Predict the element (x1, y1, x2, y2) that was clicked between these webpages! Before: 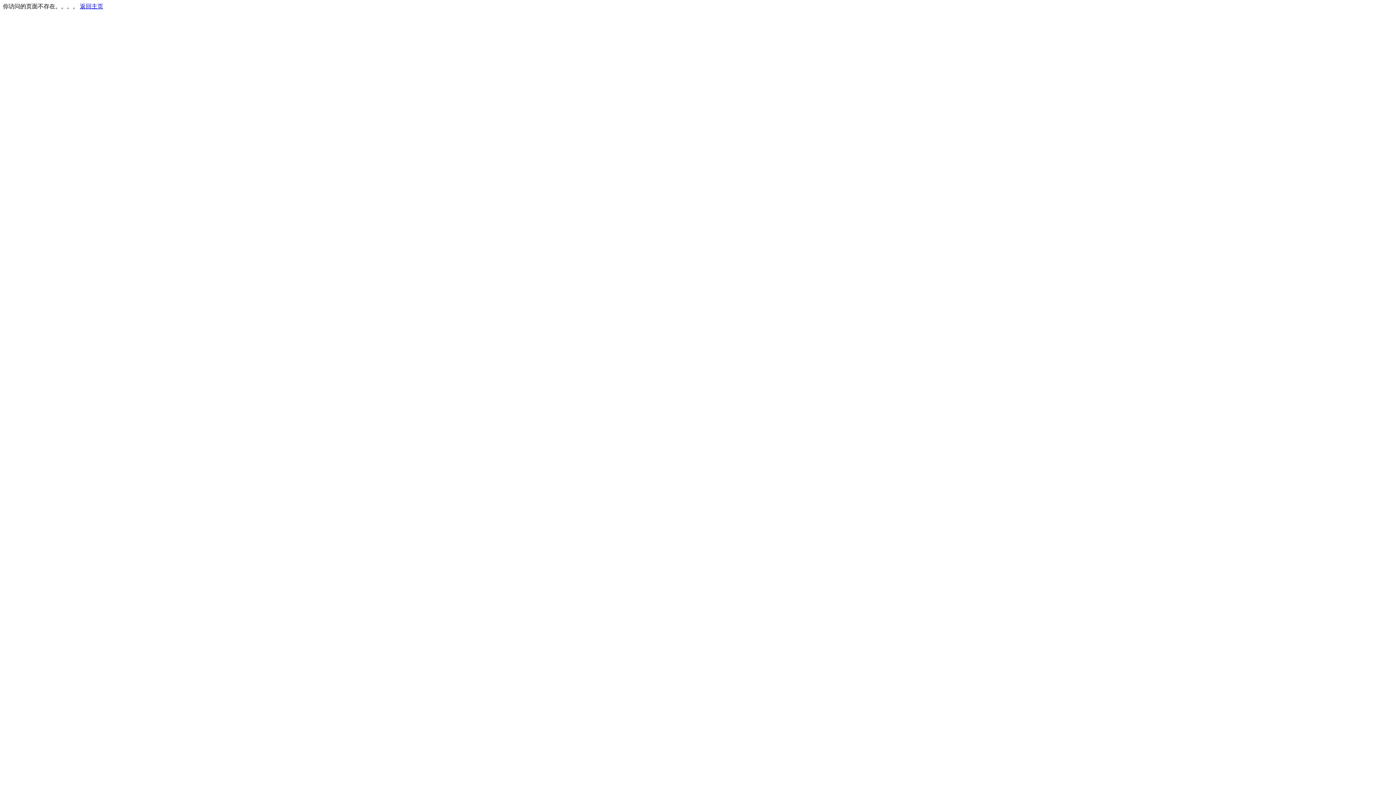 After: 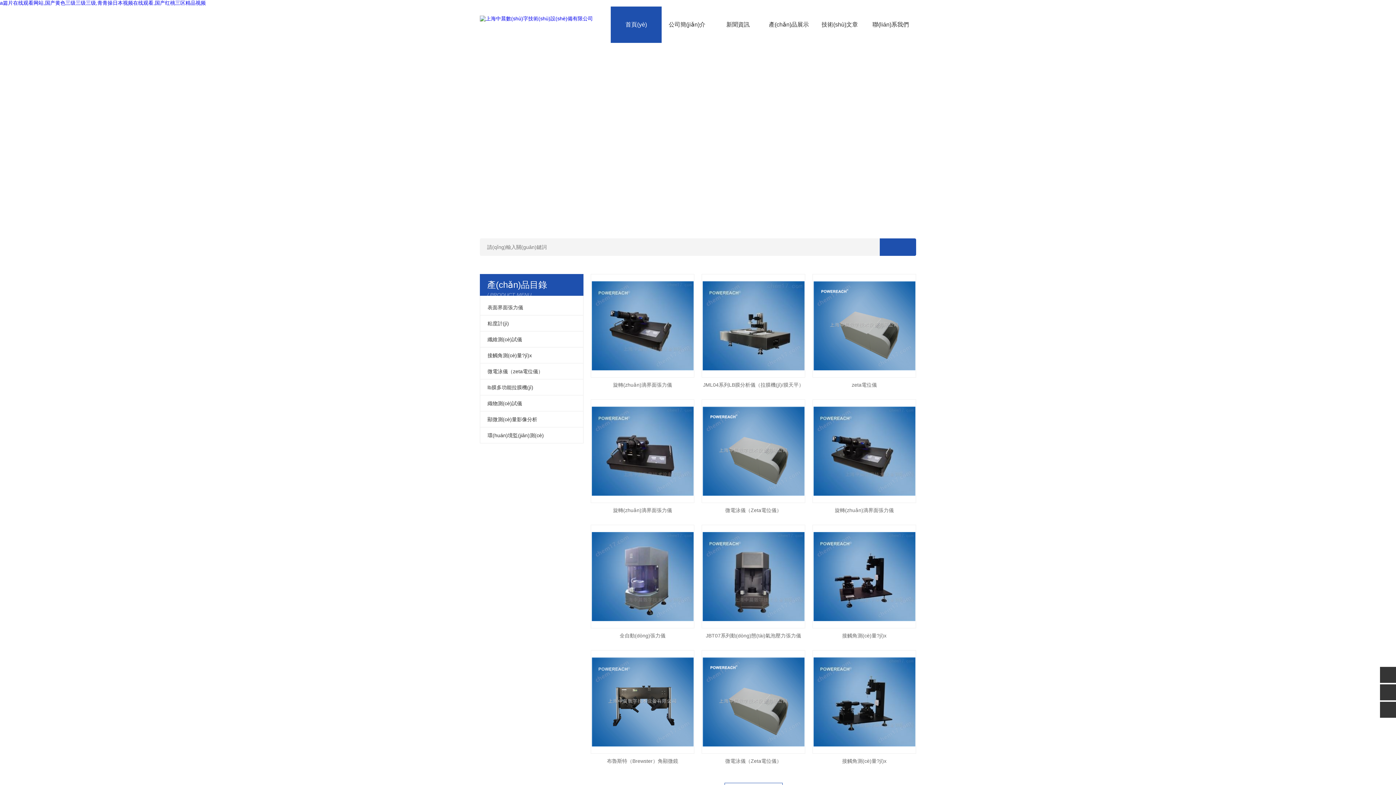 Action: label: 返回主页 bbox: (80, 3, 103, 9)